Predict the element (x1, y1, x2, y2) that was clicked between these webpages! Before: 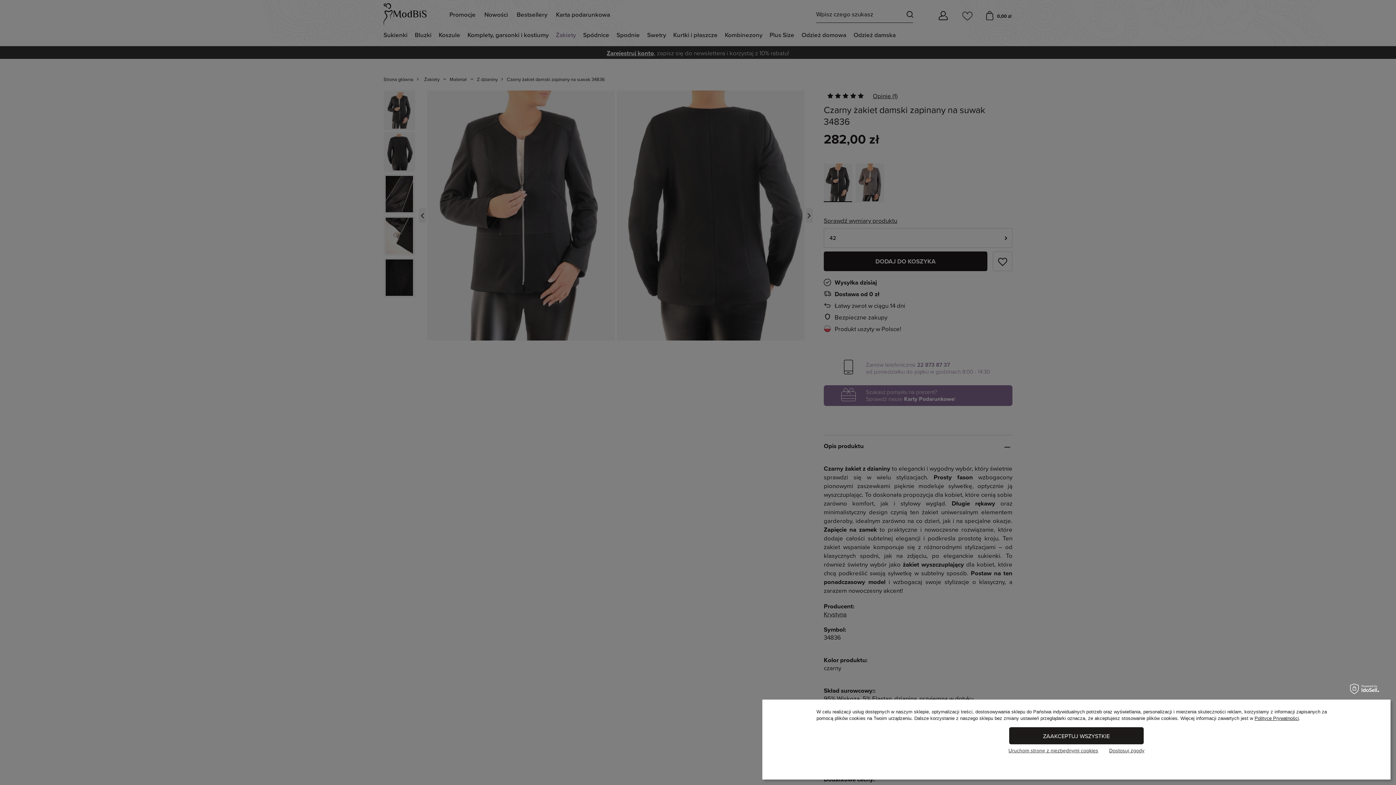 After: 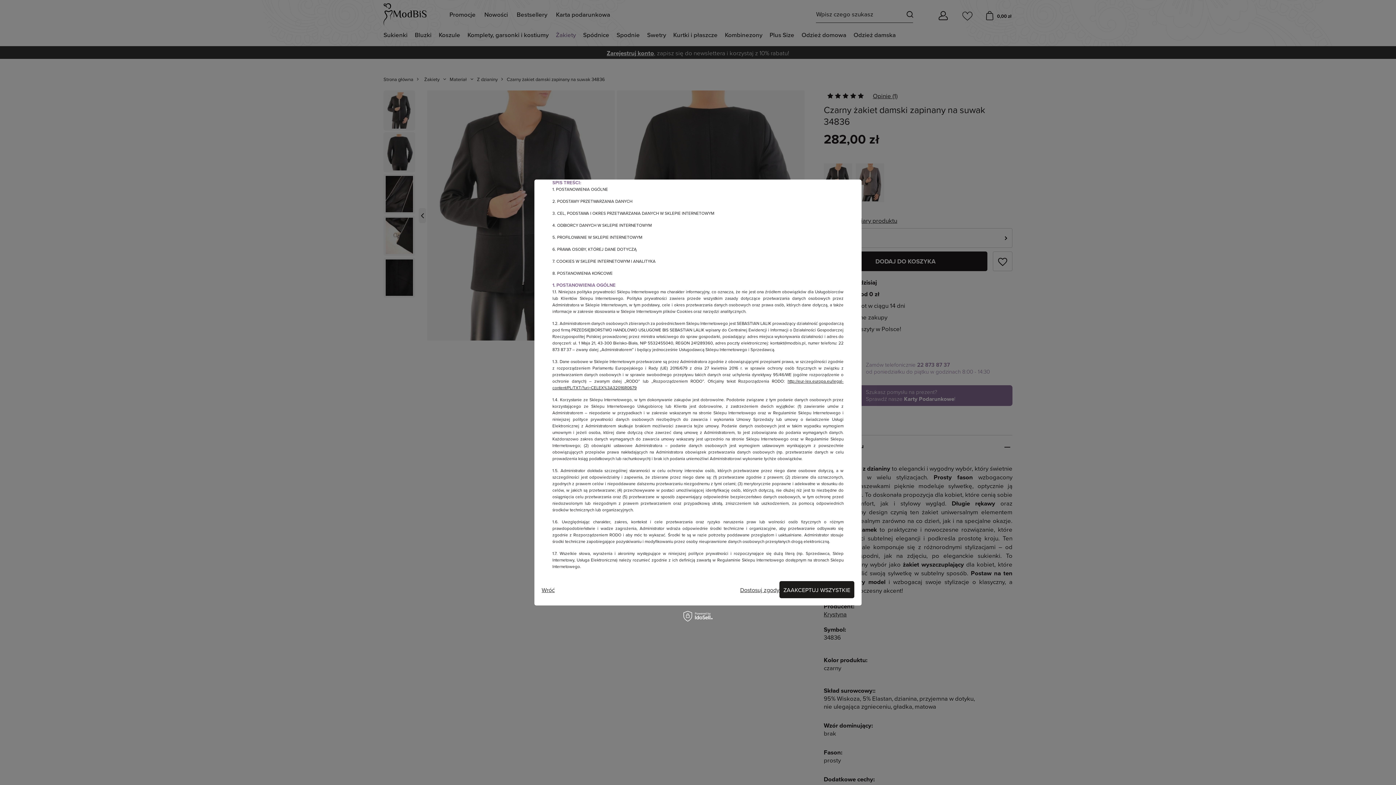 Action: bbox: (1254, 716, 1299, 721) label: Polityce Prywatności